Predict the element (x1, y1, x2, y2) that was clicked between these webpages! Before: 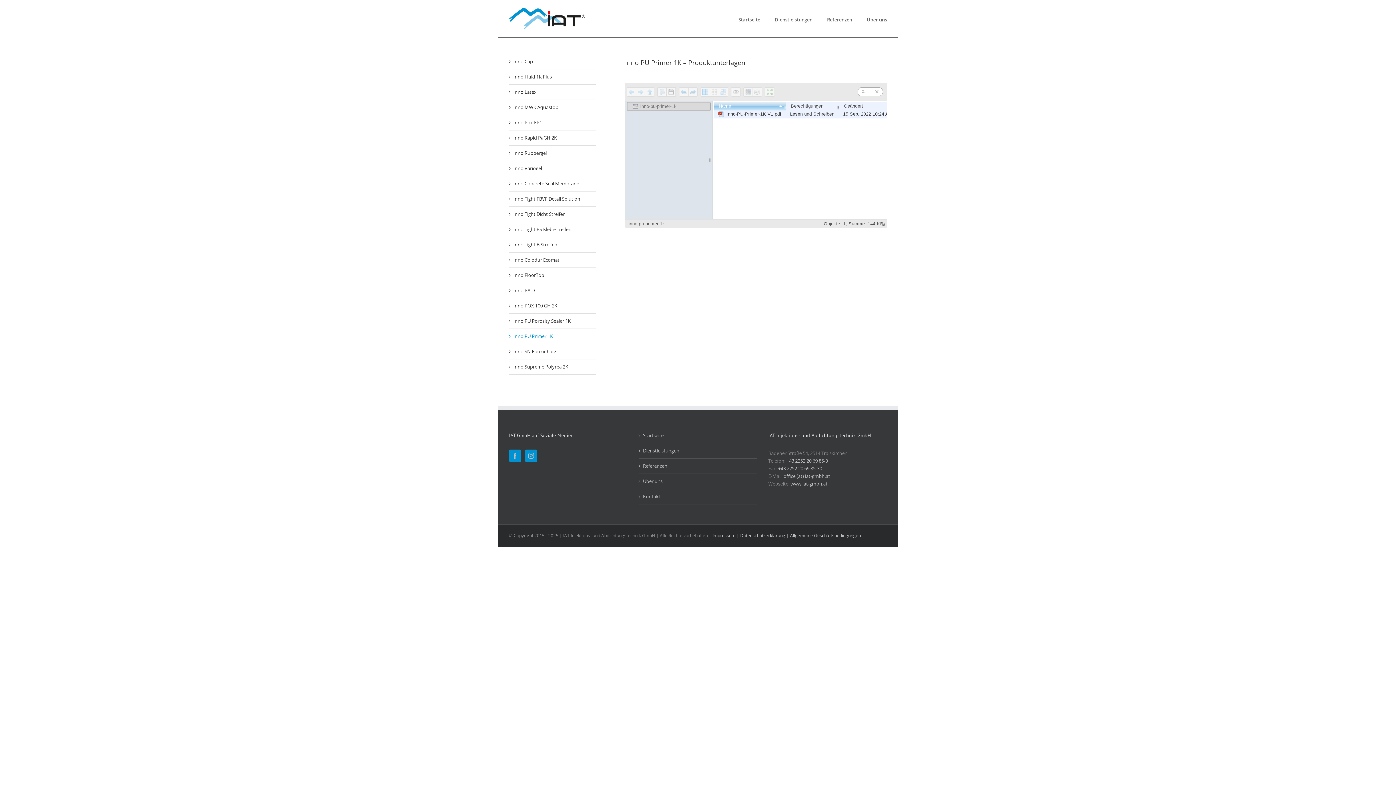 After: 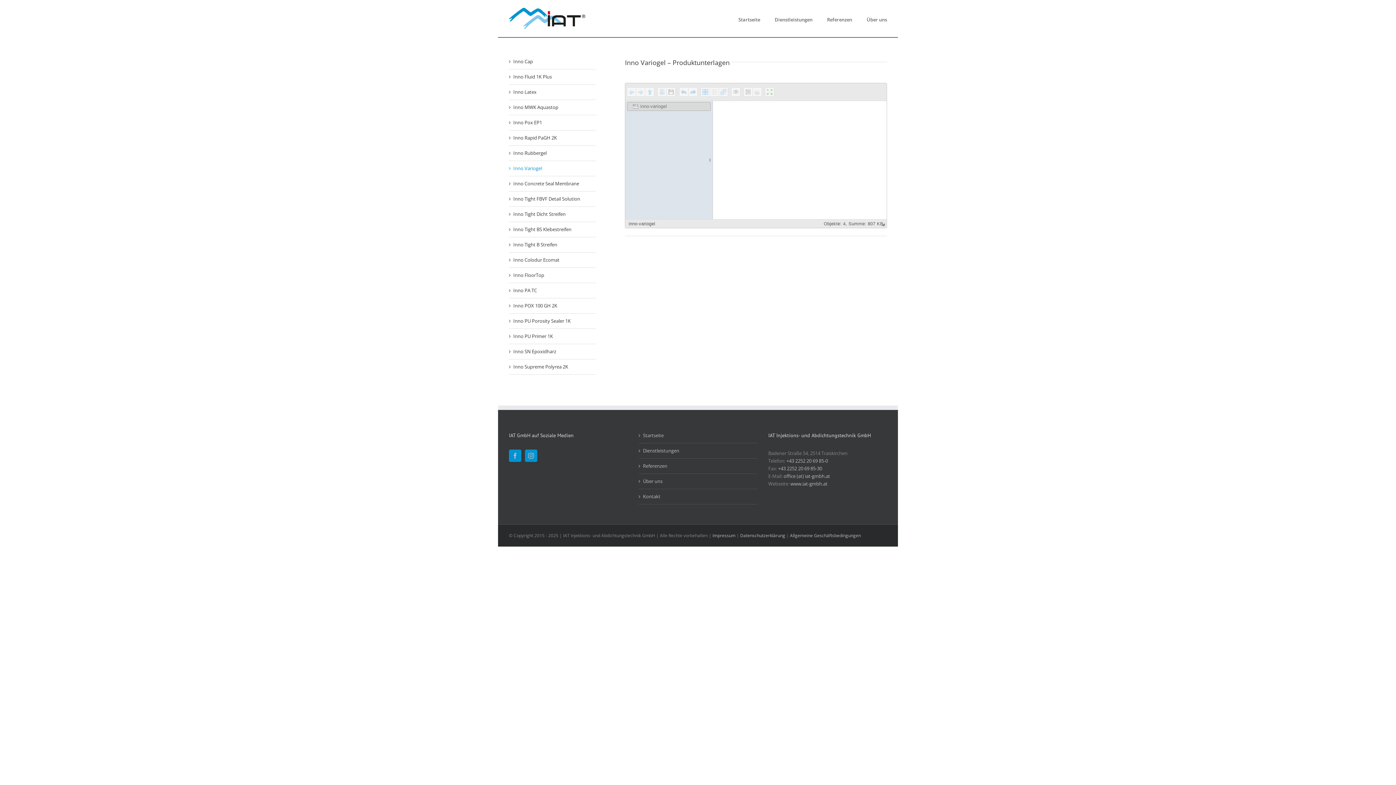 Action: label: Inno Variogel bbox: (513, 165, 542, 171)